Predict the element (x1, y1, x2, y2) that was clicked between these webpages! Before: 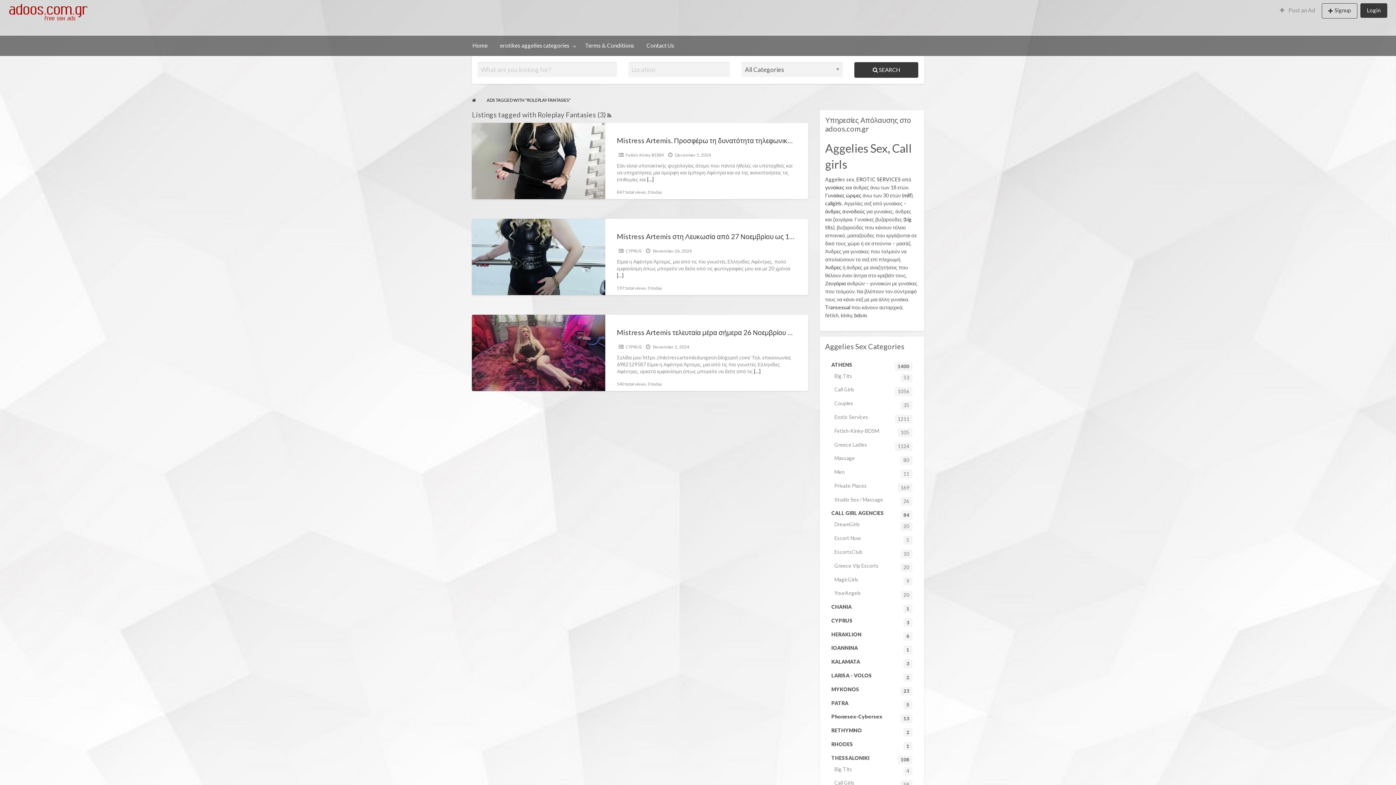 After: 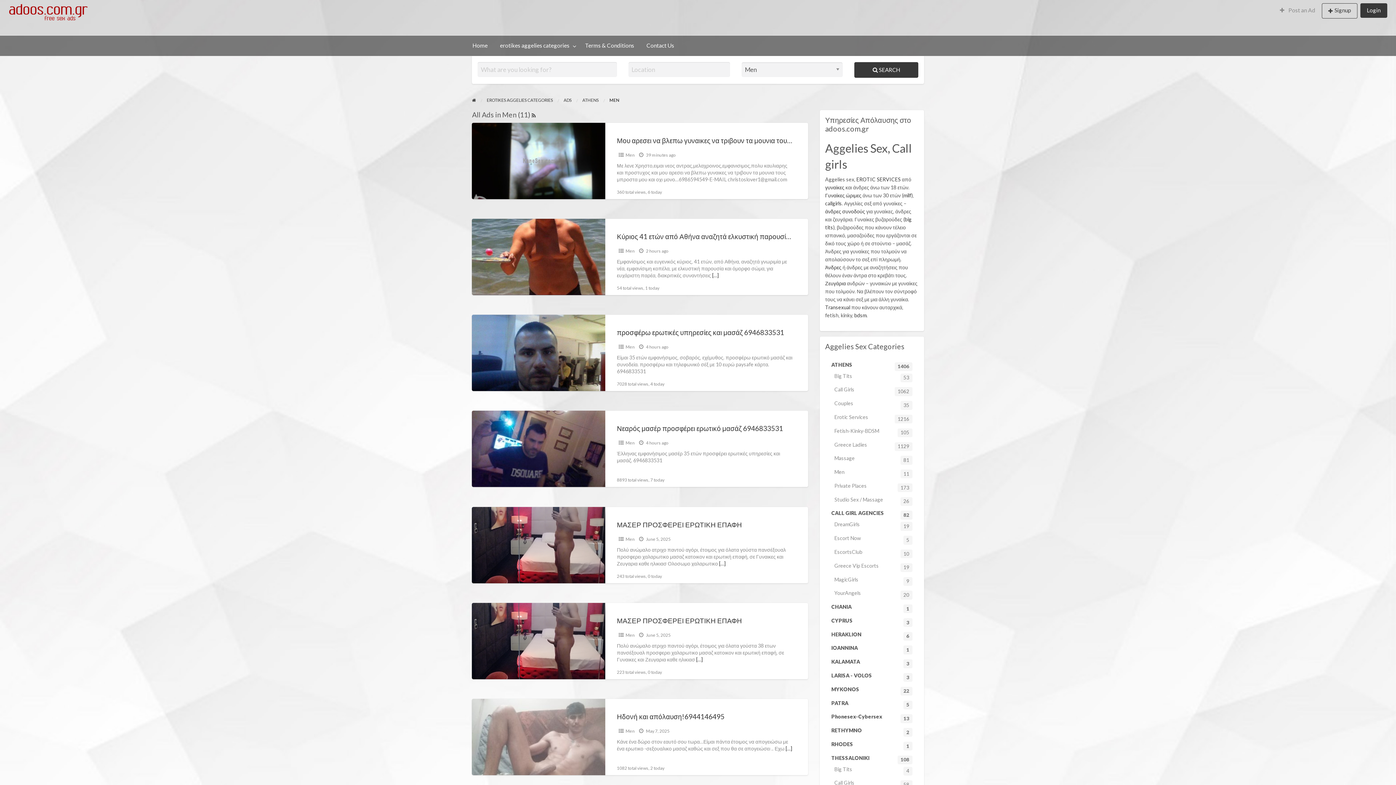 Action: label: άνδρες συνοδούς bbox: (825, 208, 865, 214)